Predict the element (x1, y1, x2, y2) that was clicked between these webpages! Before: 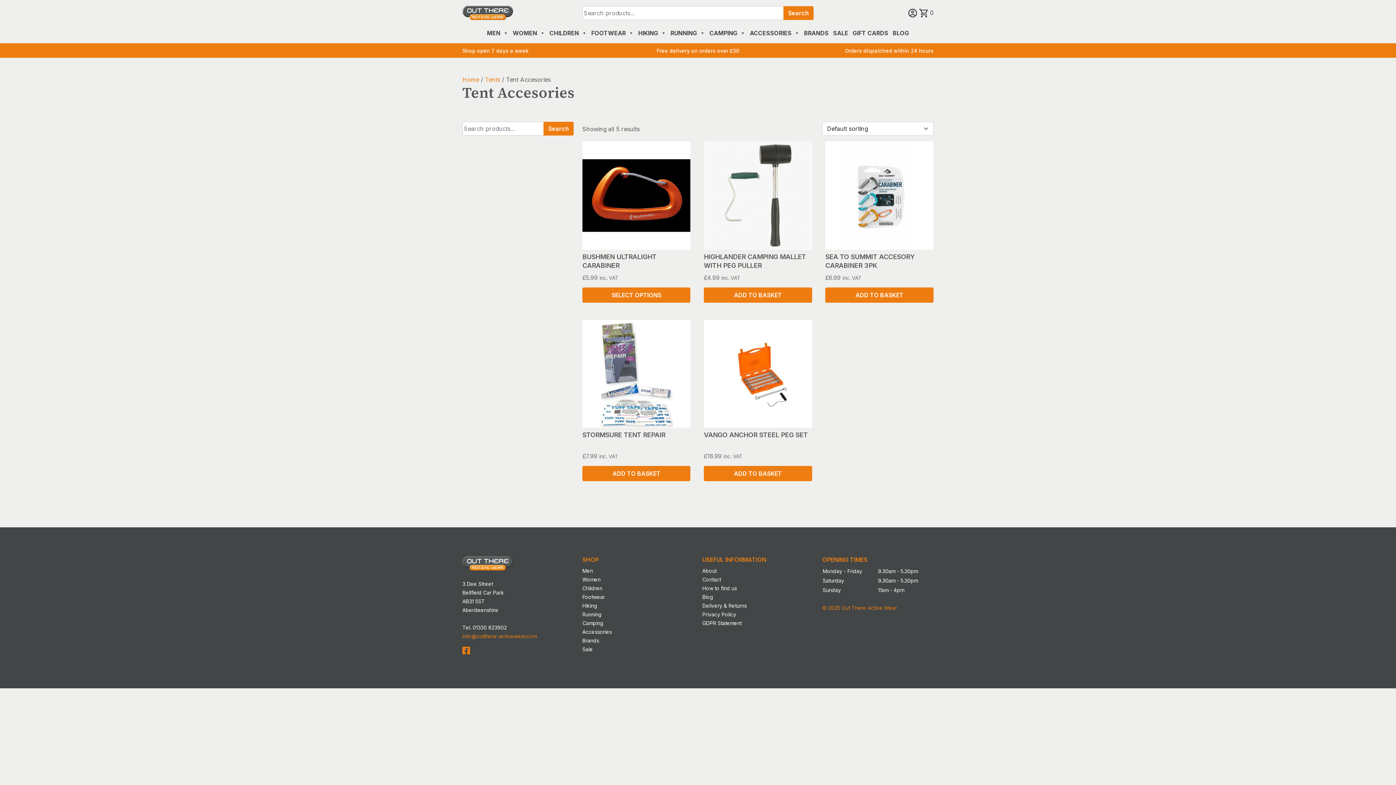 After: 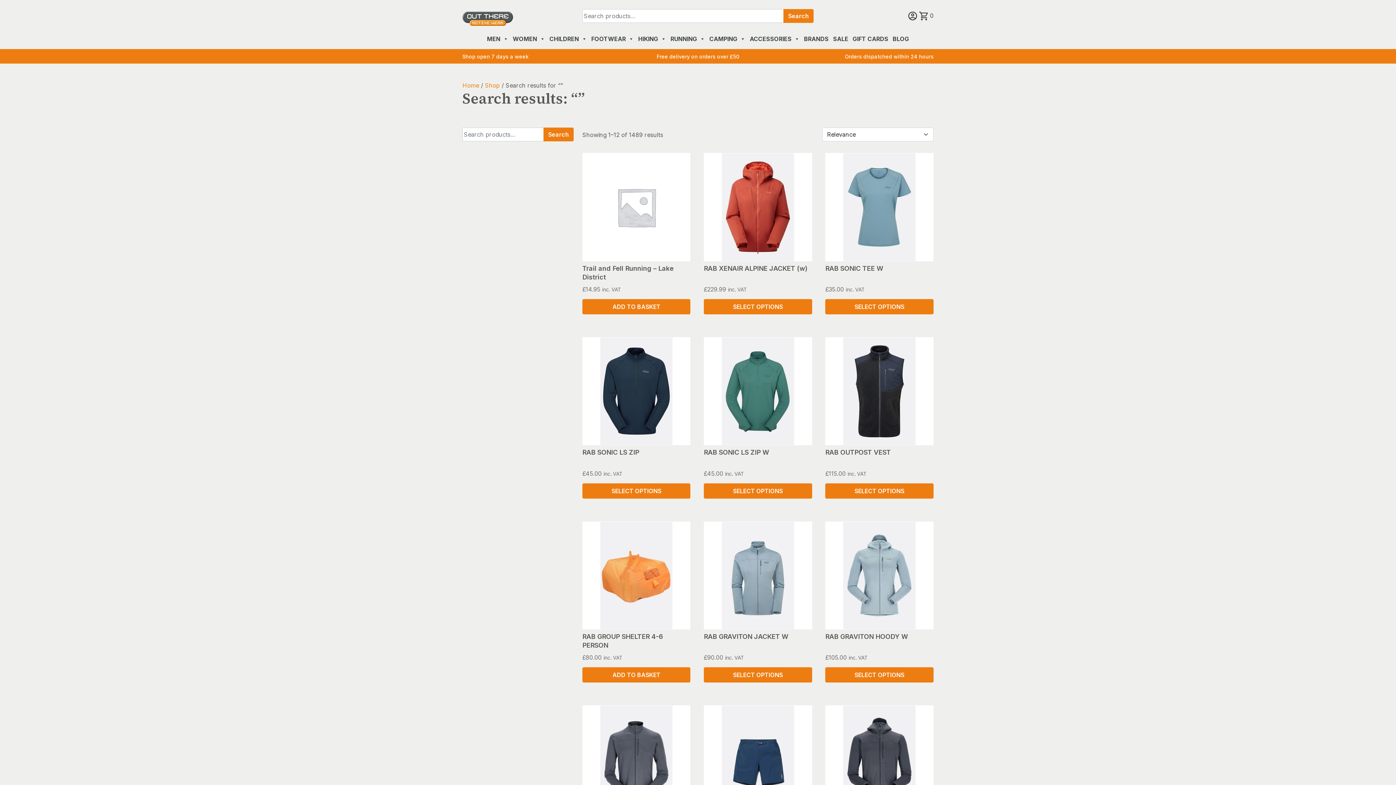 Action: label: Search bbox: (543, 121, 573, 135)